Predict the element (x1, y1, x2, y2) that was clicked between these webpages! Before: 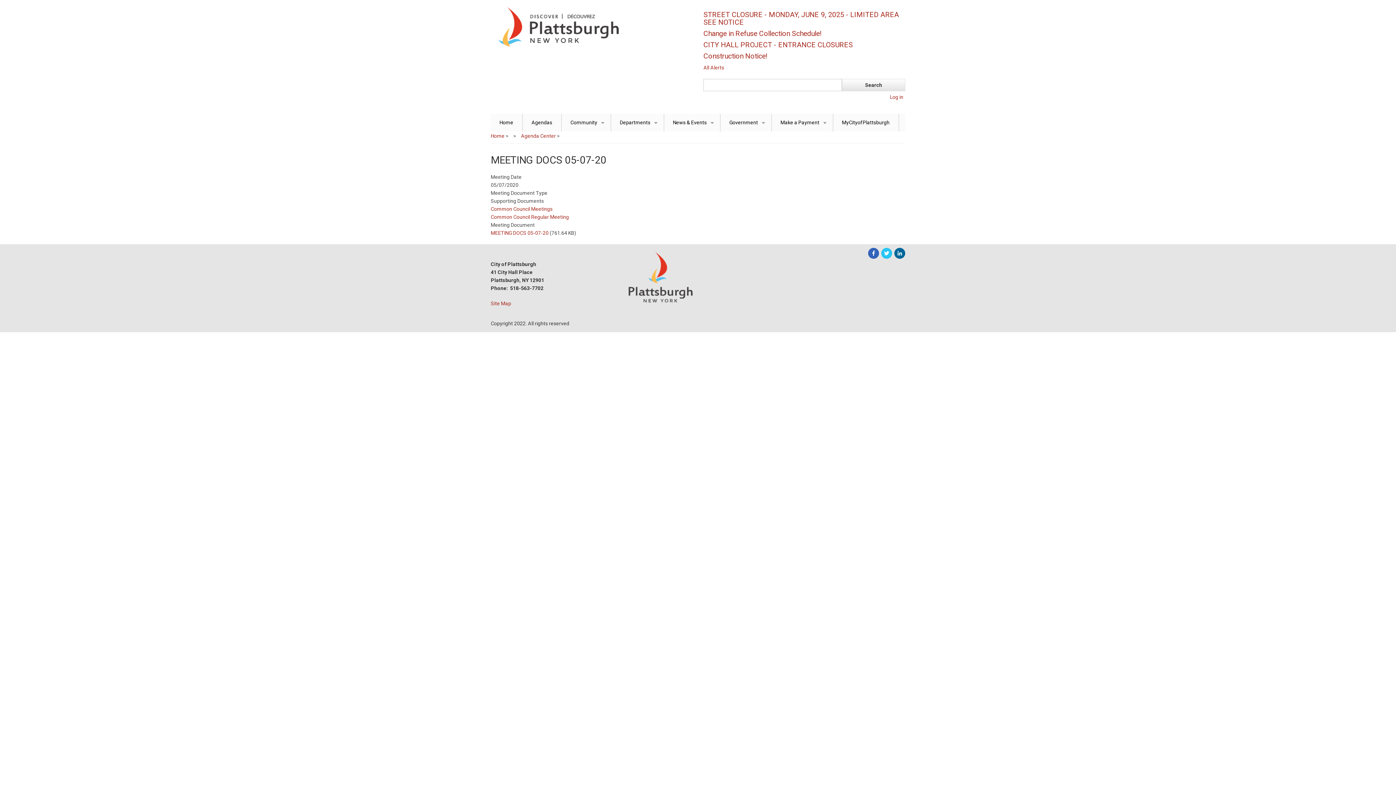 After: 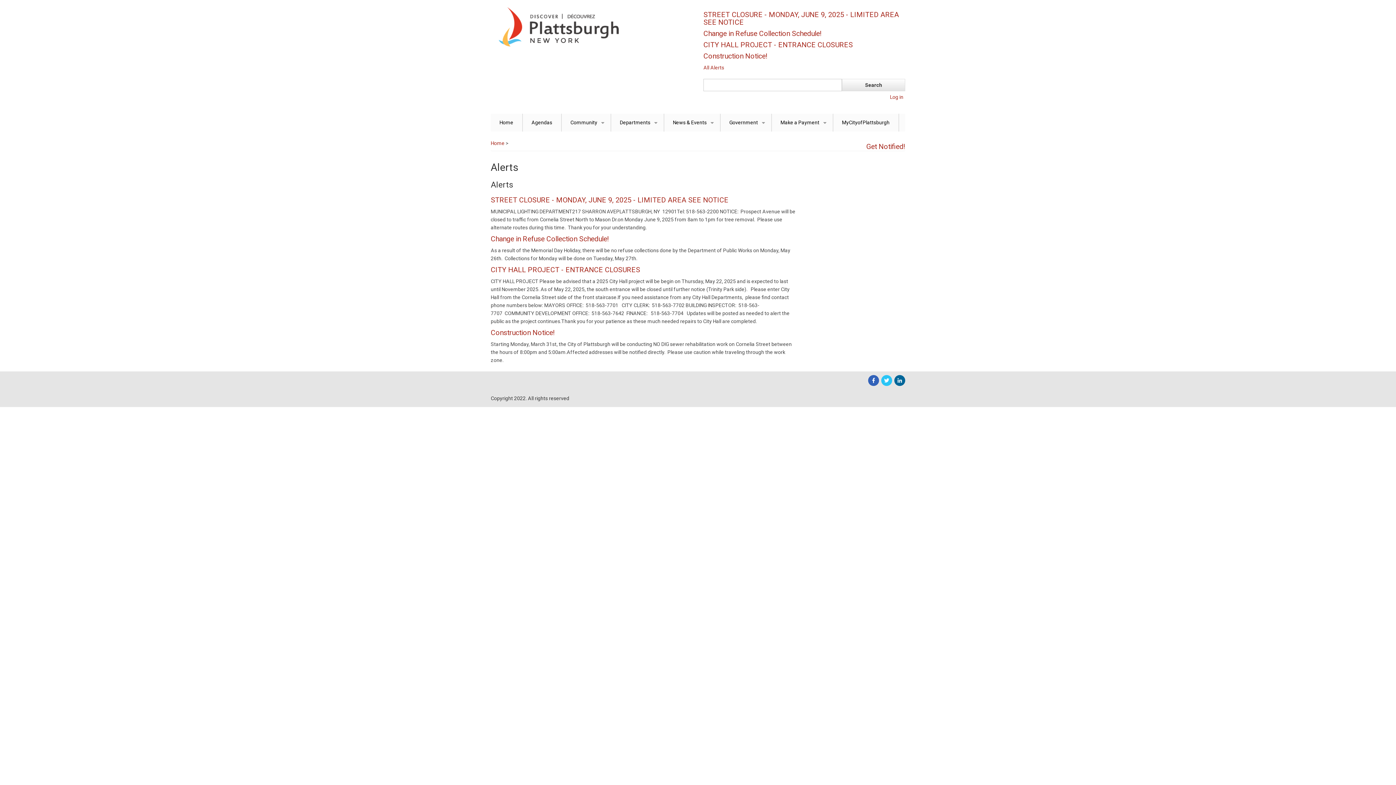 Action: bbox: (703, 64, 724, 70) label: All Alerts